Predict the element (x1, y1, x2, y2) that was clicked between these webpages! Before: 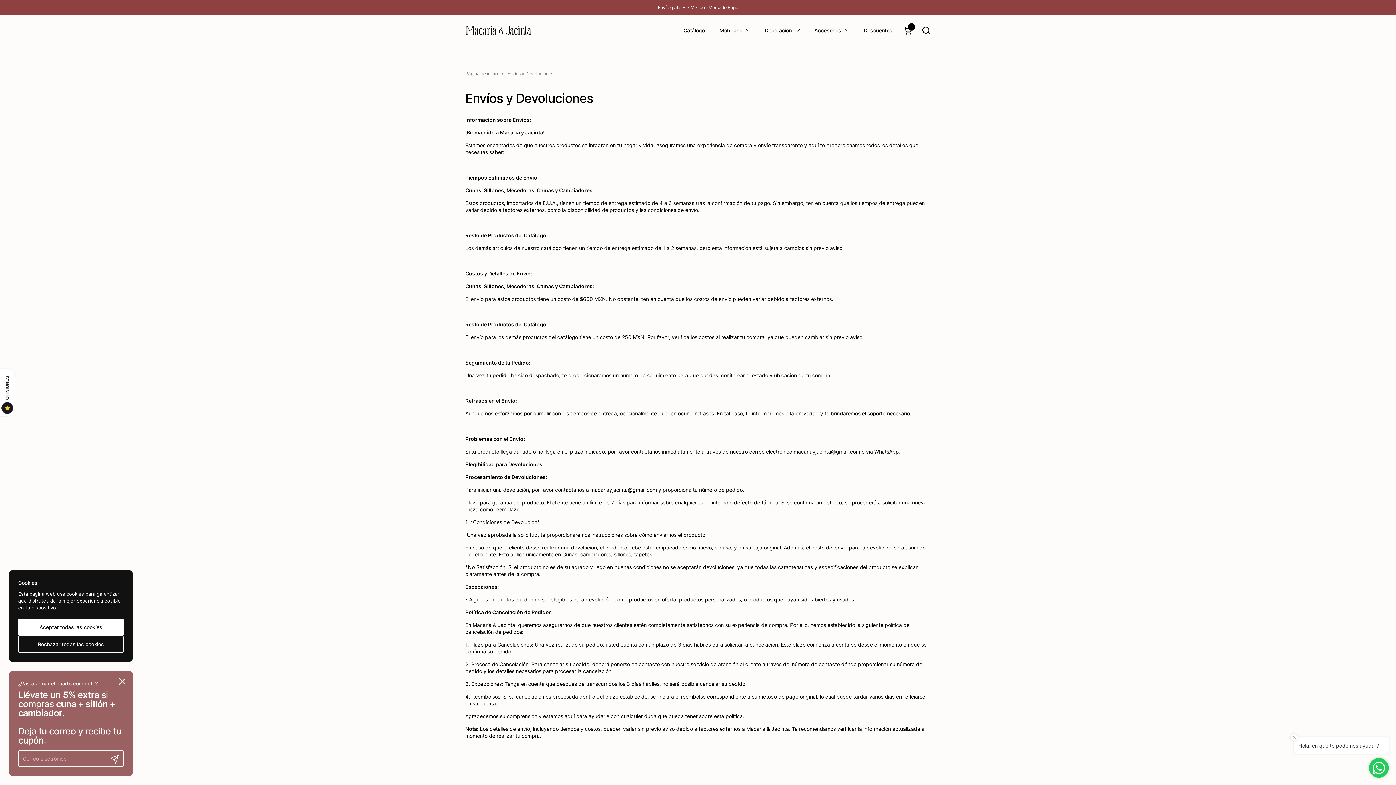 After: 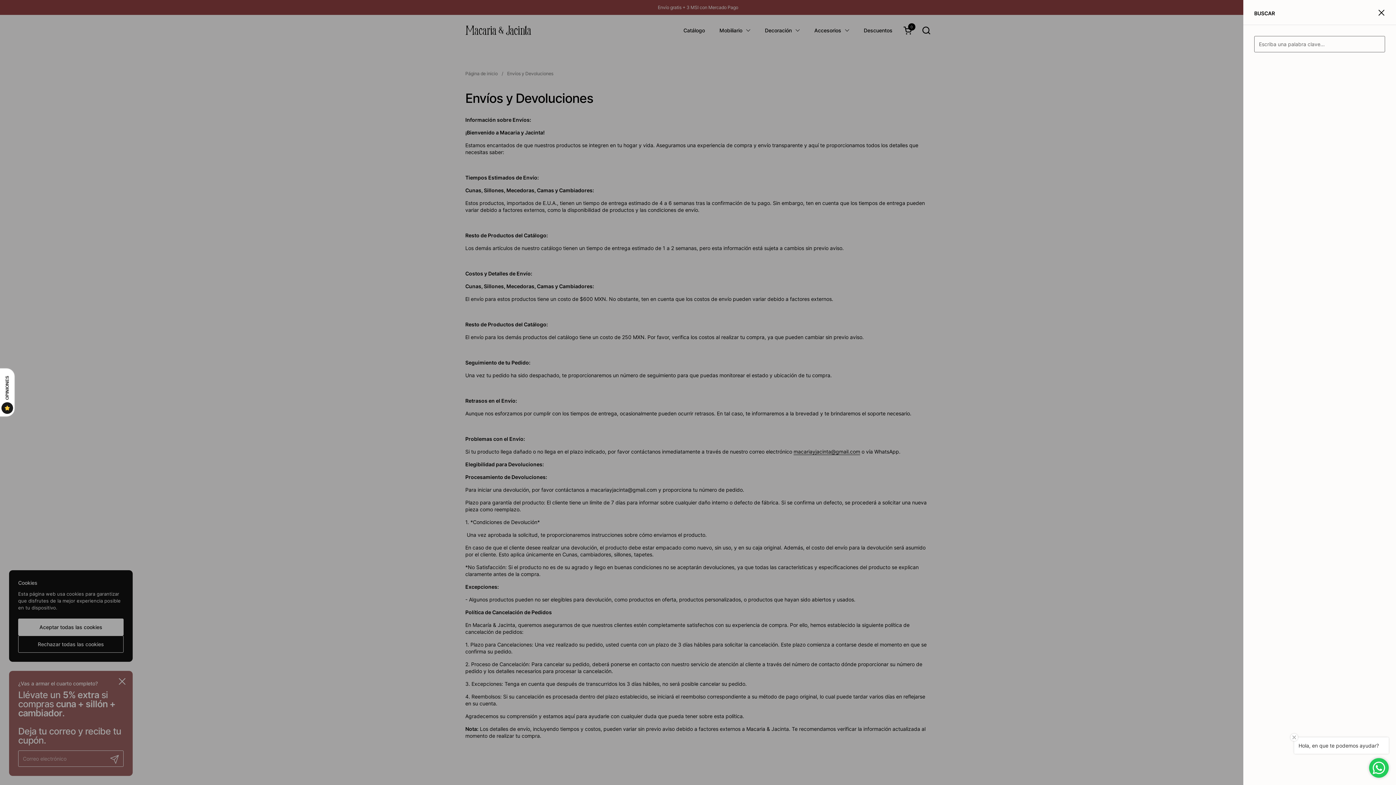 Action: bbox: (921, 25, 930, 34)